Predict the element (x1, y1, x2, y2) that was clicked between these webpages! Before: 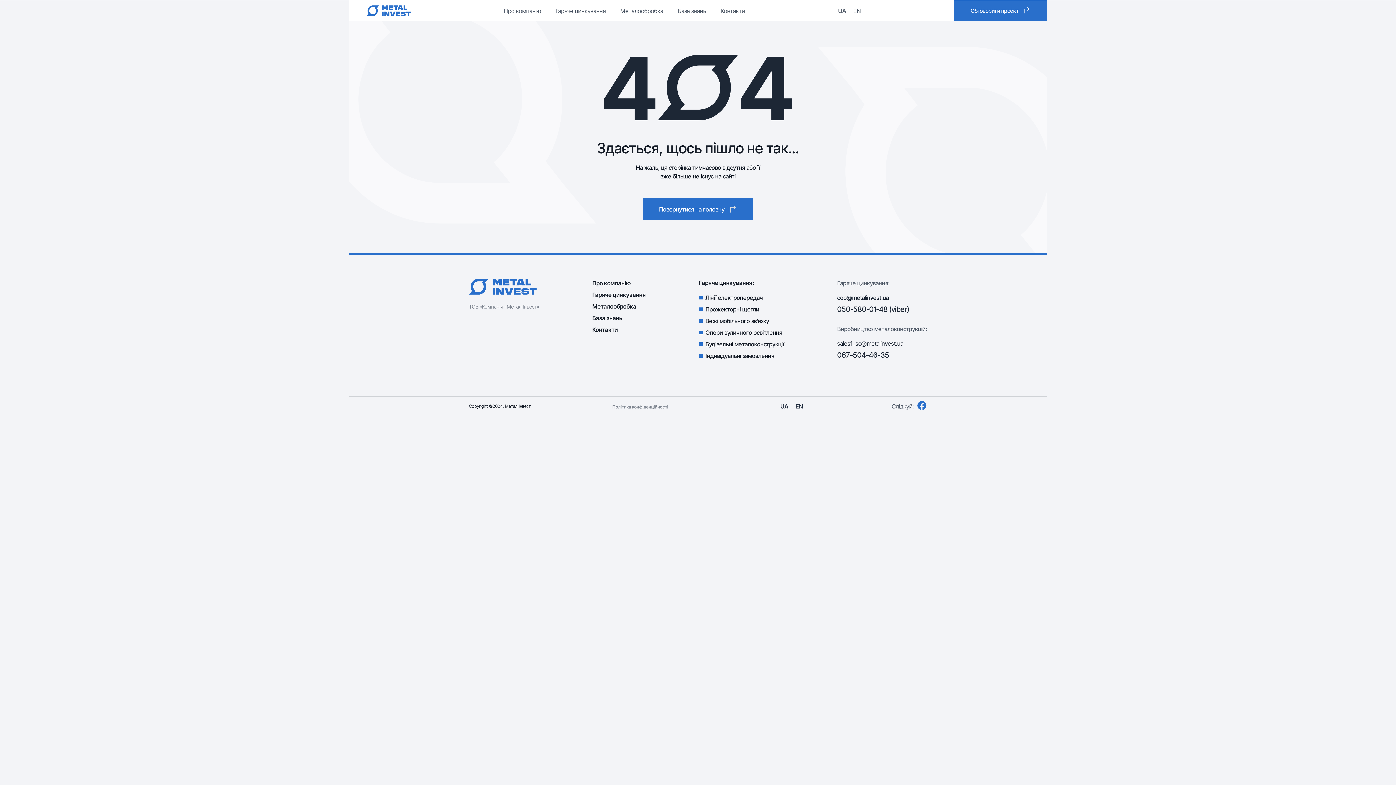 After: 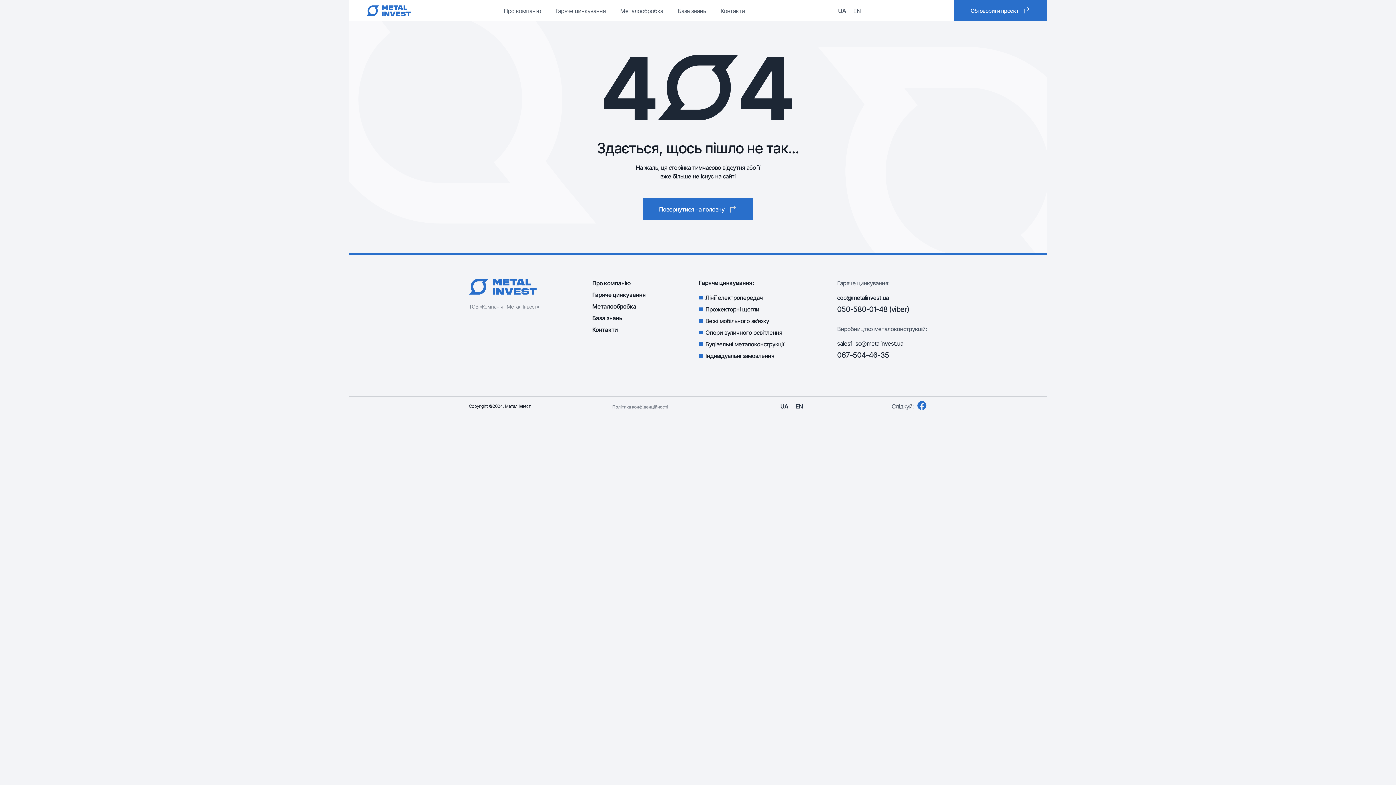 Action: bbox: (891, 401, 927, 411) label: Слідкуй: